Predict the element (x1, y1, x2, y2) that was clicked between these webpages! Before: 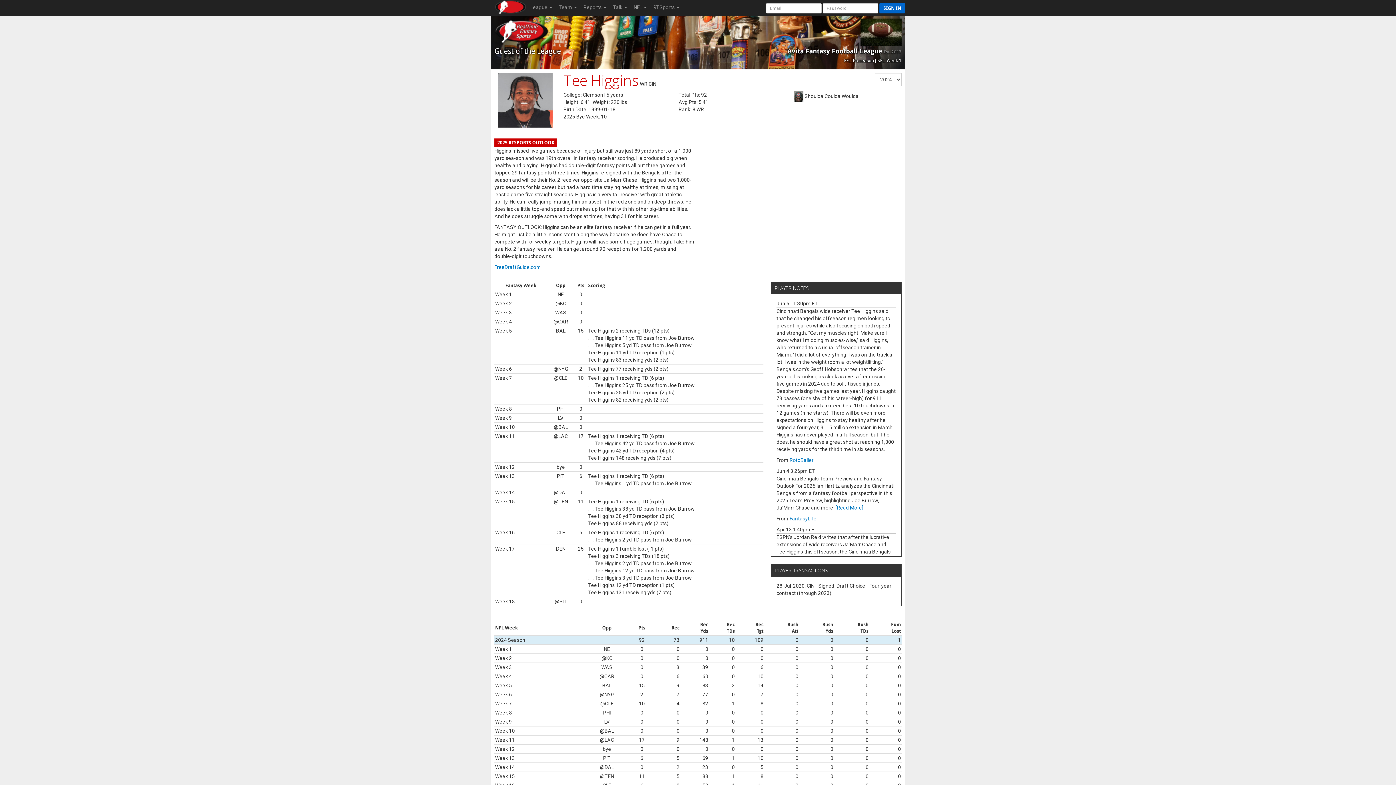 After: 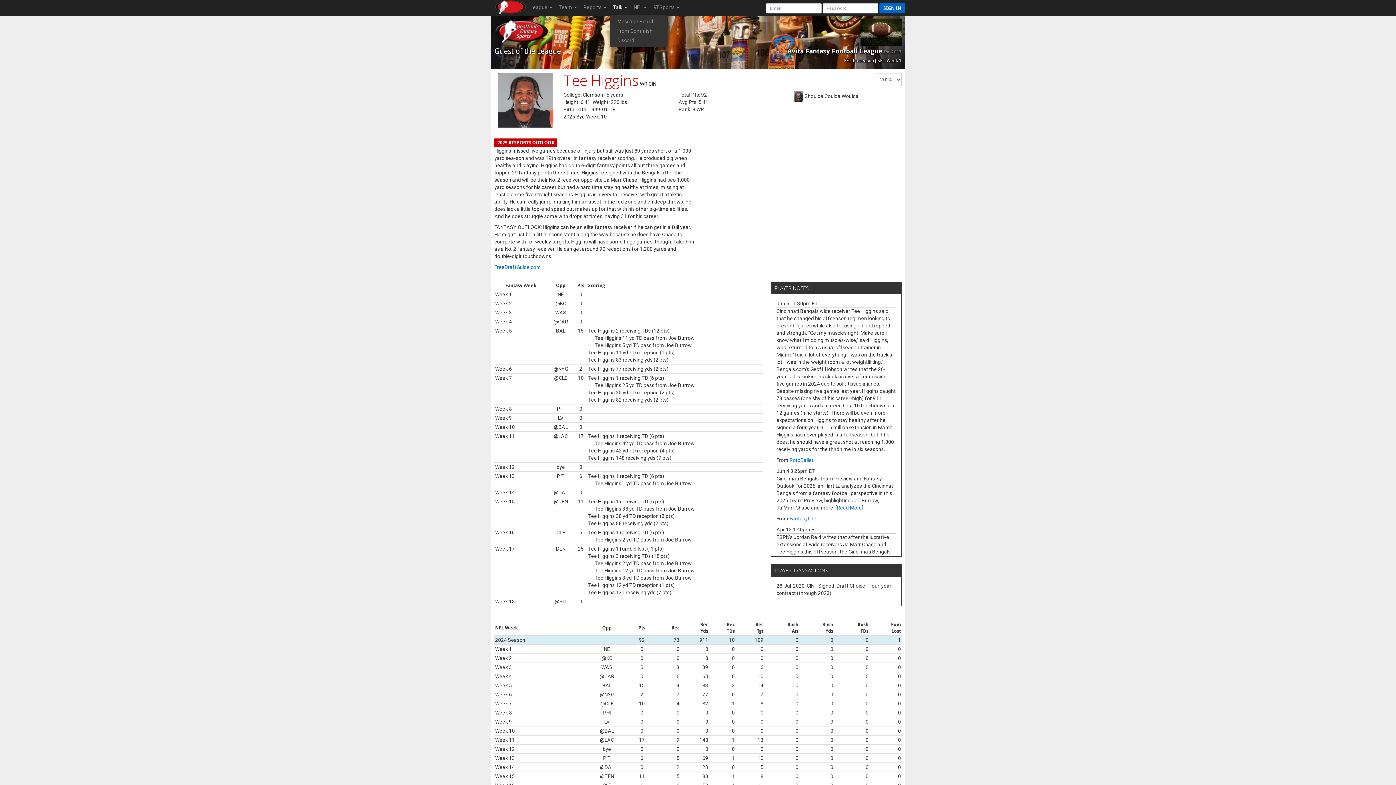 Action: bbox: (609, 0, 630, 14) label: Talk 